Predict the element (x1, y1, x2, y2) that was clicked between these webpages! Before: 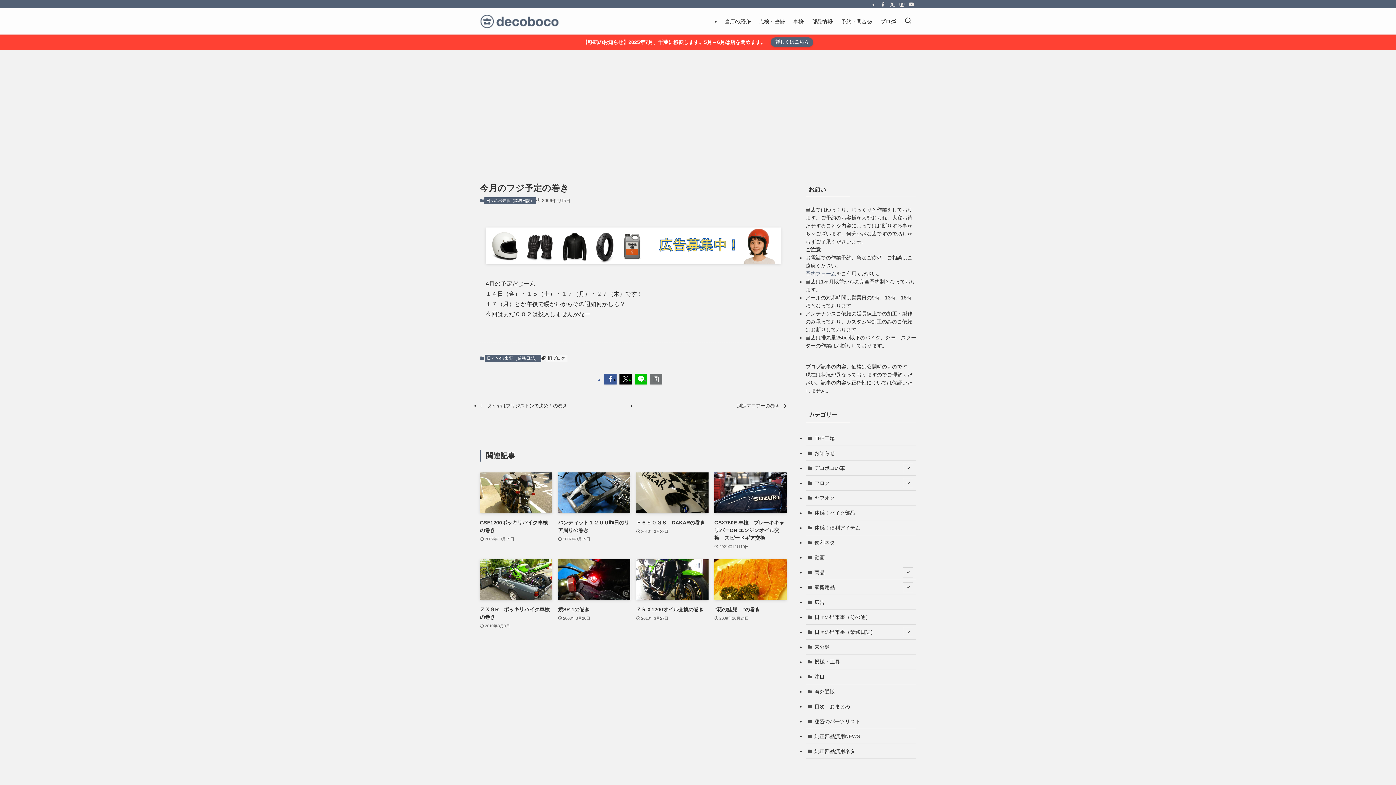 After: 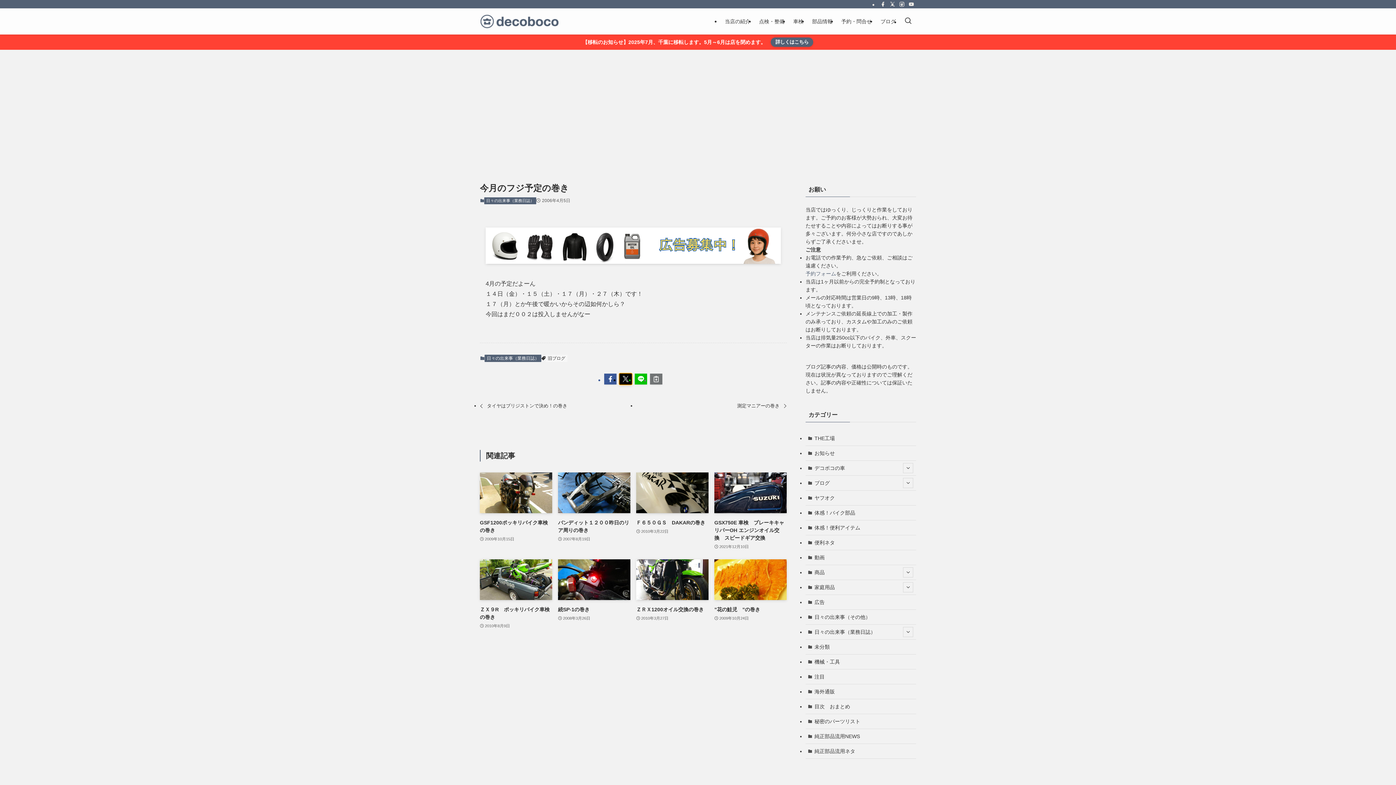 Action: bbox: (619, 373, 632, 384)